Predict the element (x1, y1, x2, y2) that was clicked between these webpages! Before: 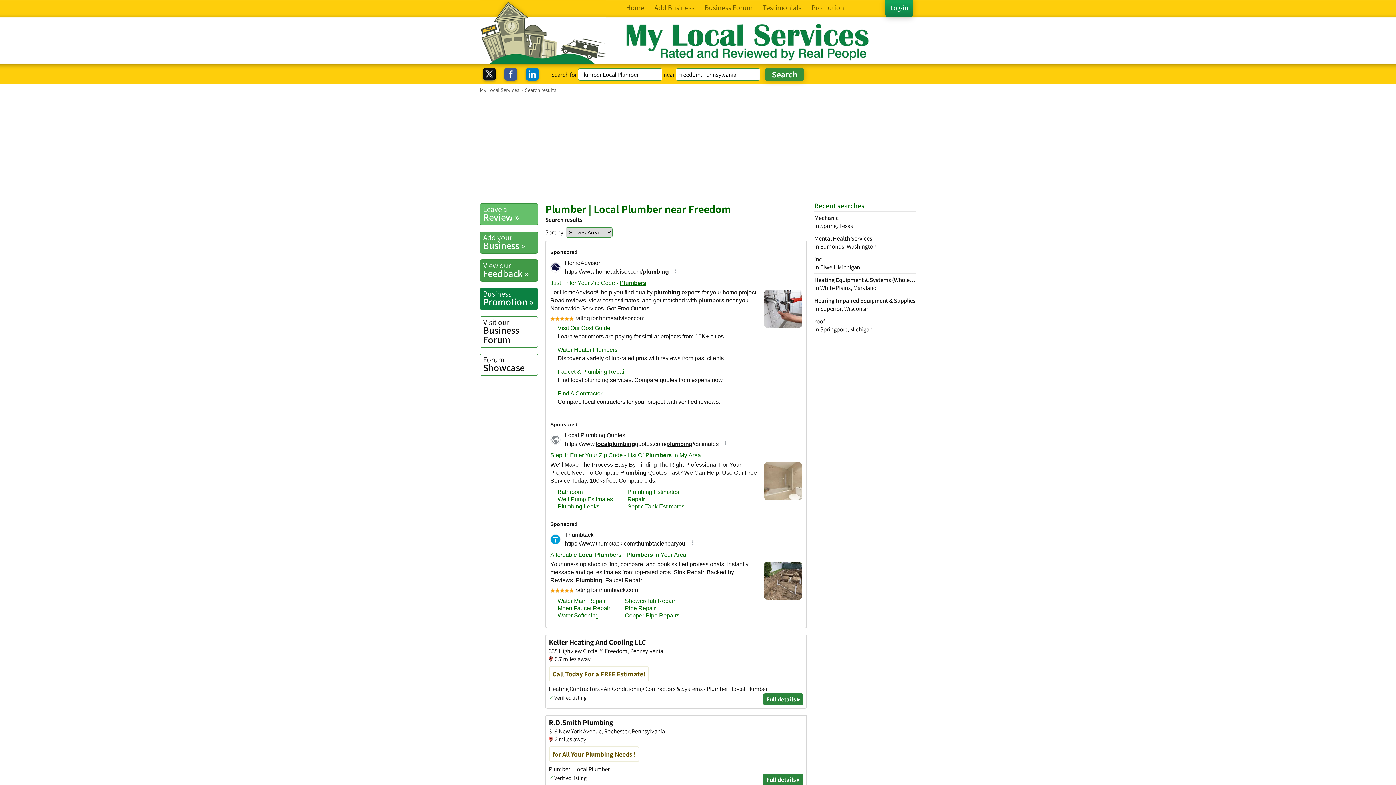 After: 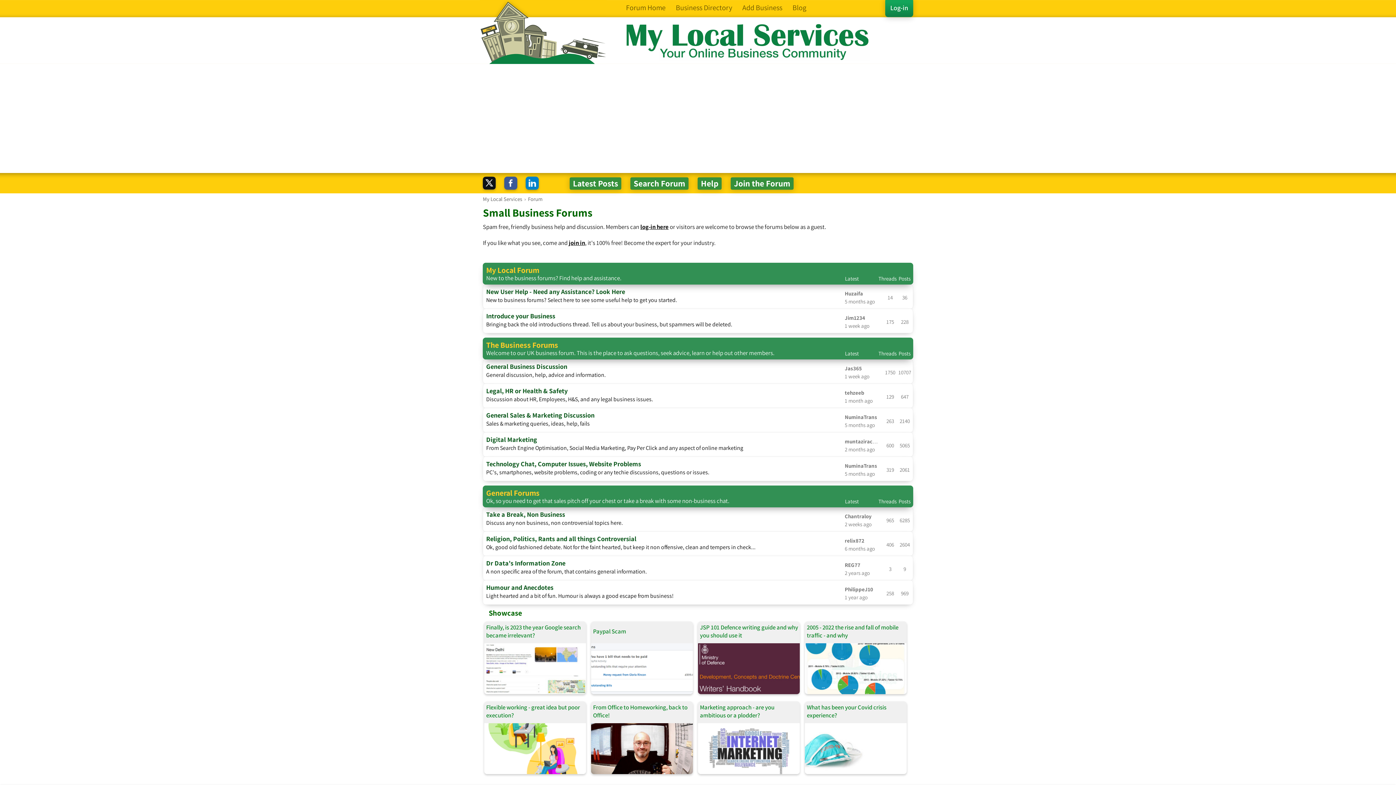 Action: bbox: (699, -2, 757, 17) label: Business Forum